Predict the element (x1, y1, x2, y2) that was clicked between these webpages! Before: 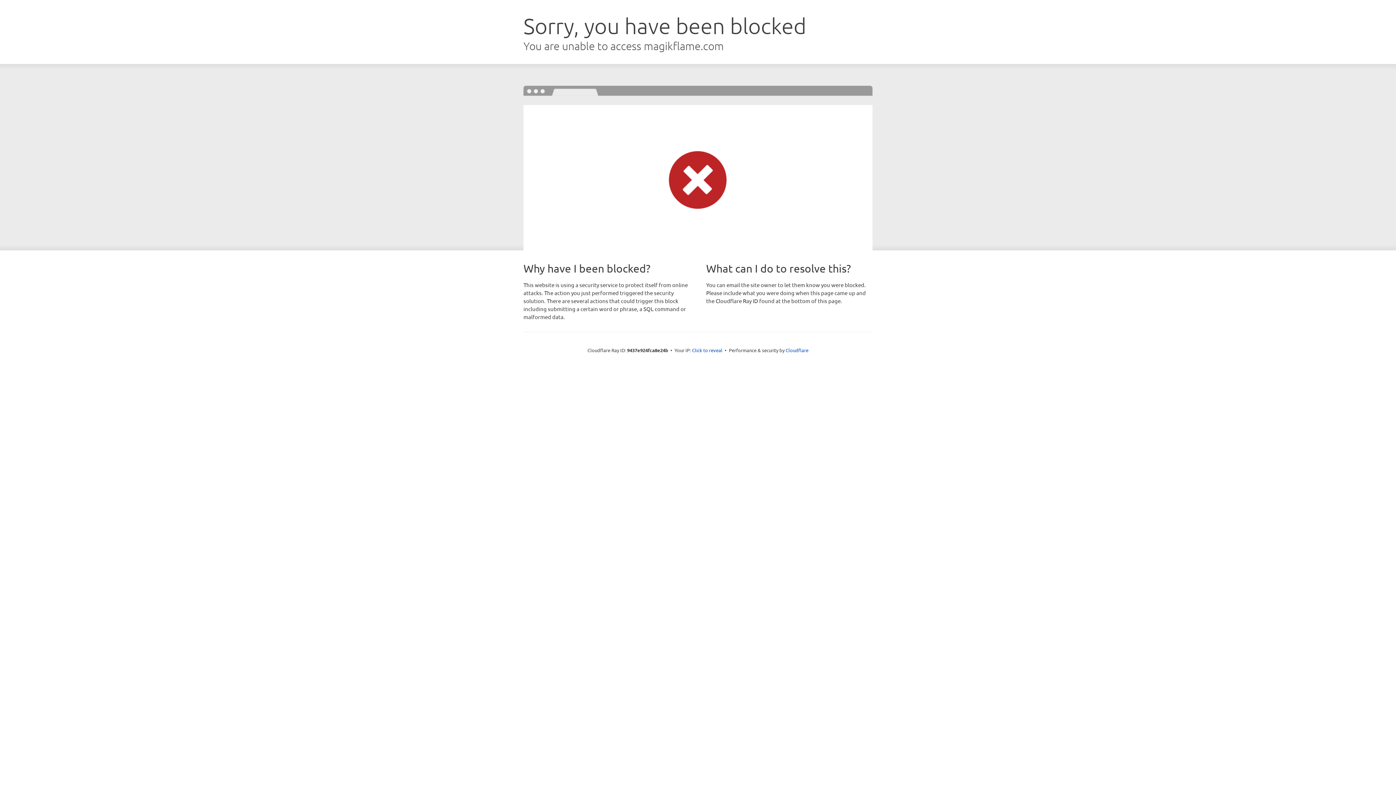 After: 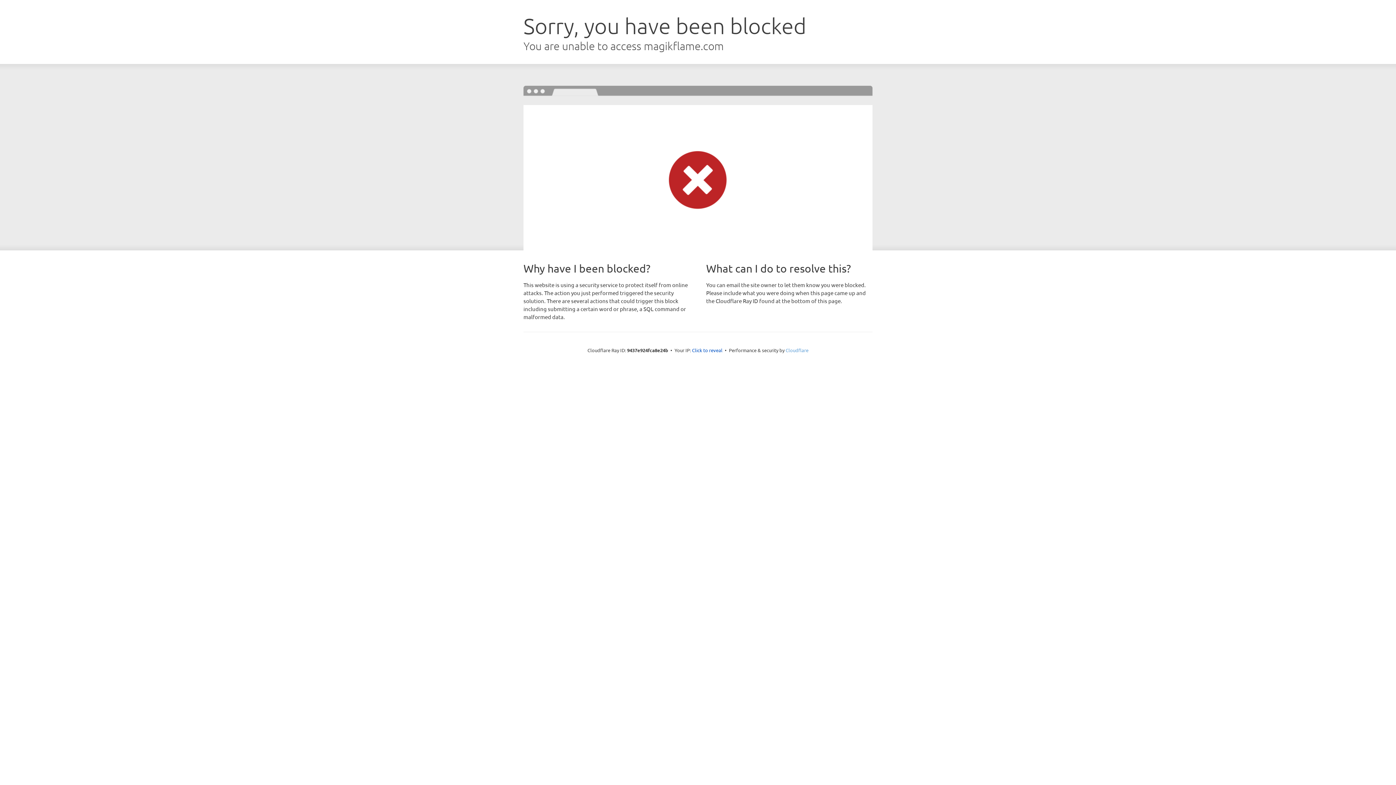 Action: bbox: (785, 347, 808, 353) label: Cloudflare